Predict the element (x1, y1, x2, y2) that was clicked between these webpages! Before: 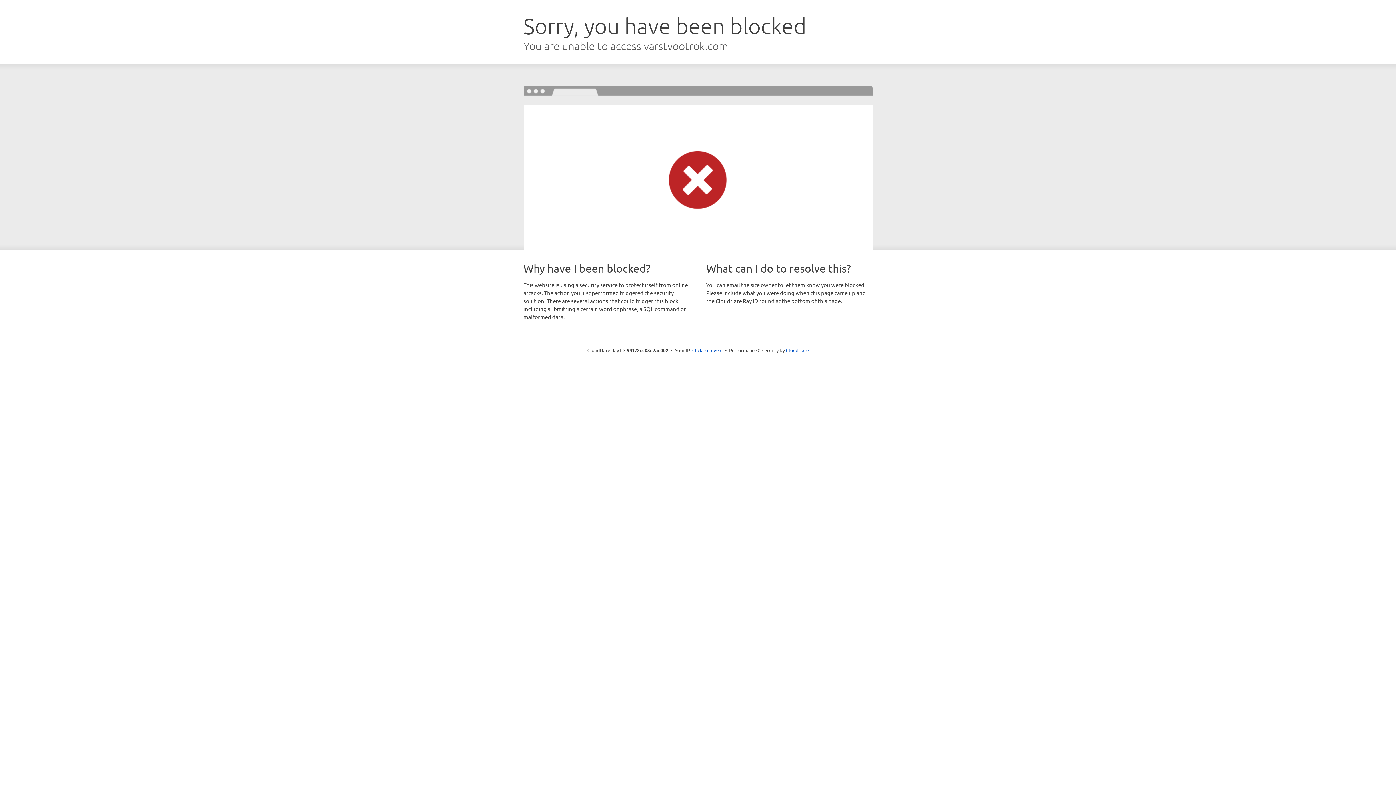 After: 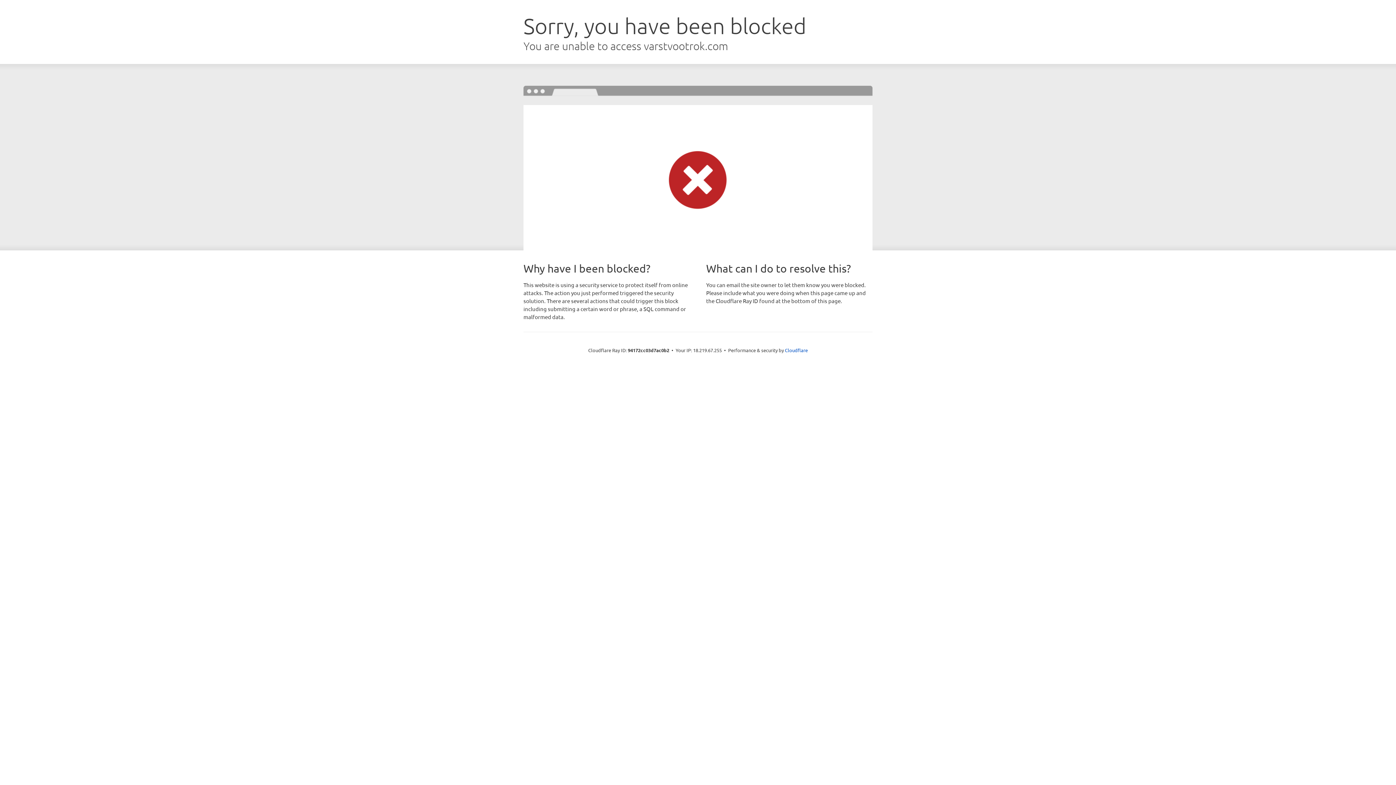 Action: bbox: (692, 346, 722, 353) label: Click to reveal